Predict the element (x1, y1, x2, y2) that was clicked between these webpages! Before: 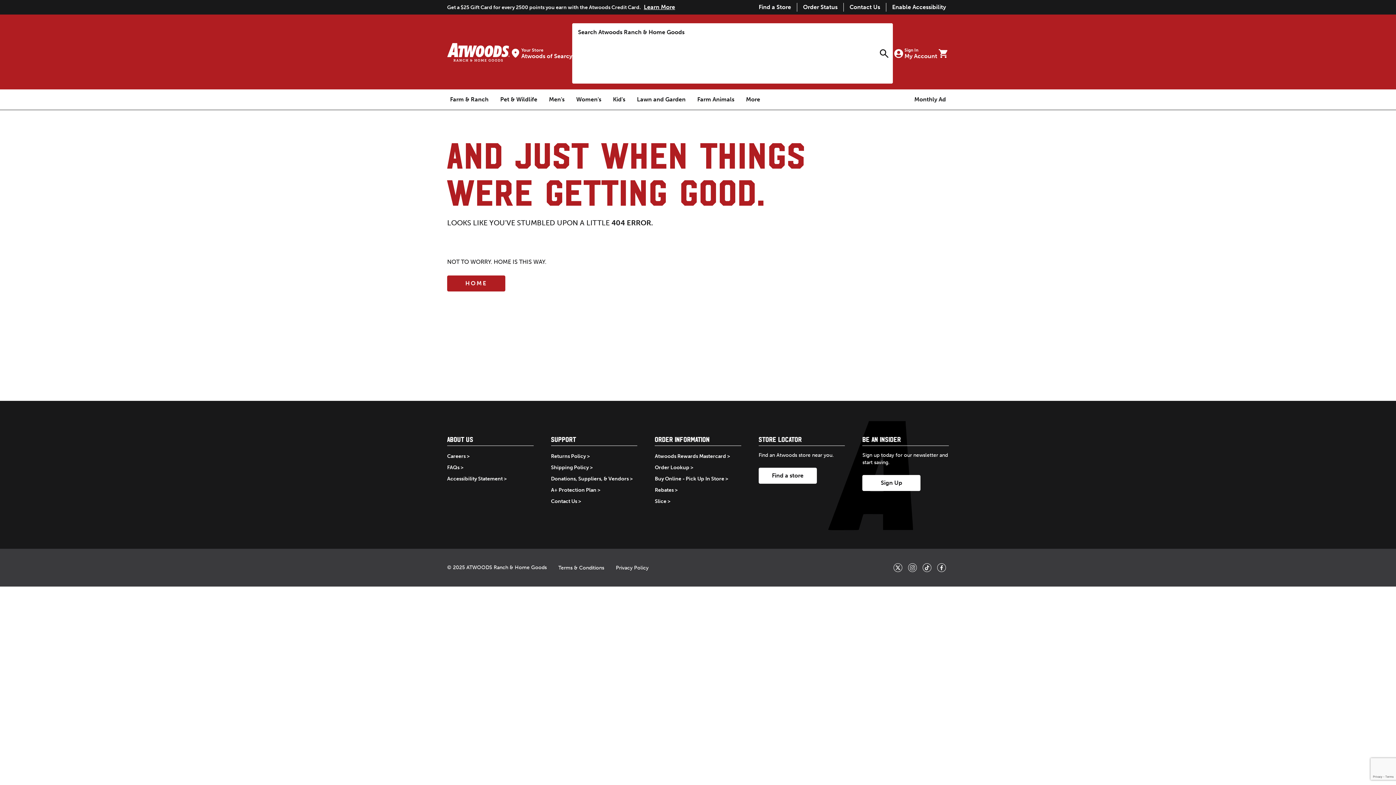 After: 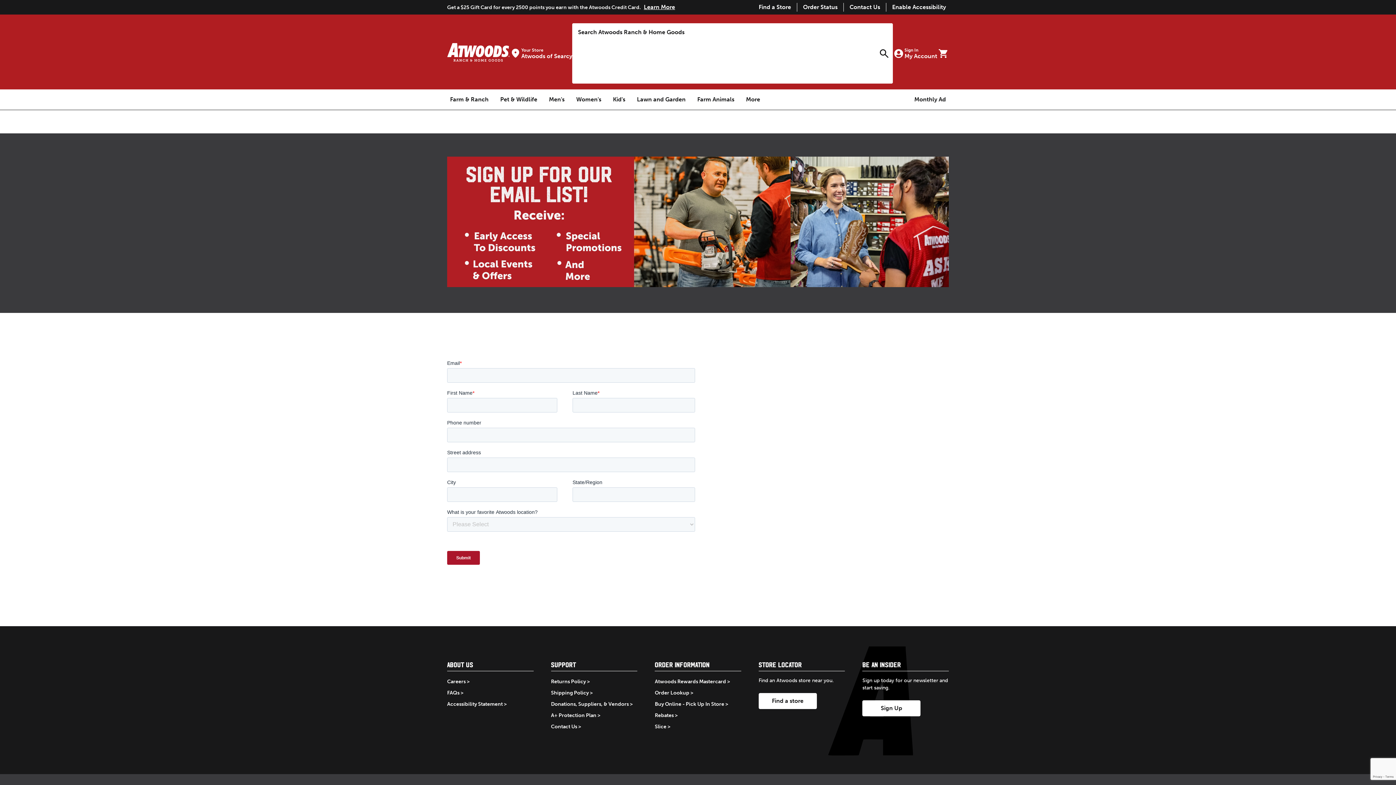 Action: label: Sign Up bbox: (862, 475, 920, 491)